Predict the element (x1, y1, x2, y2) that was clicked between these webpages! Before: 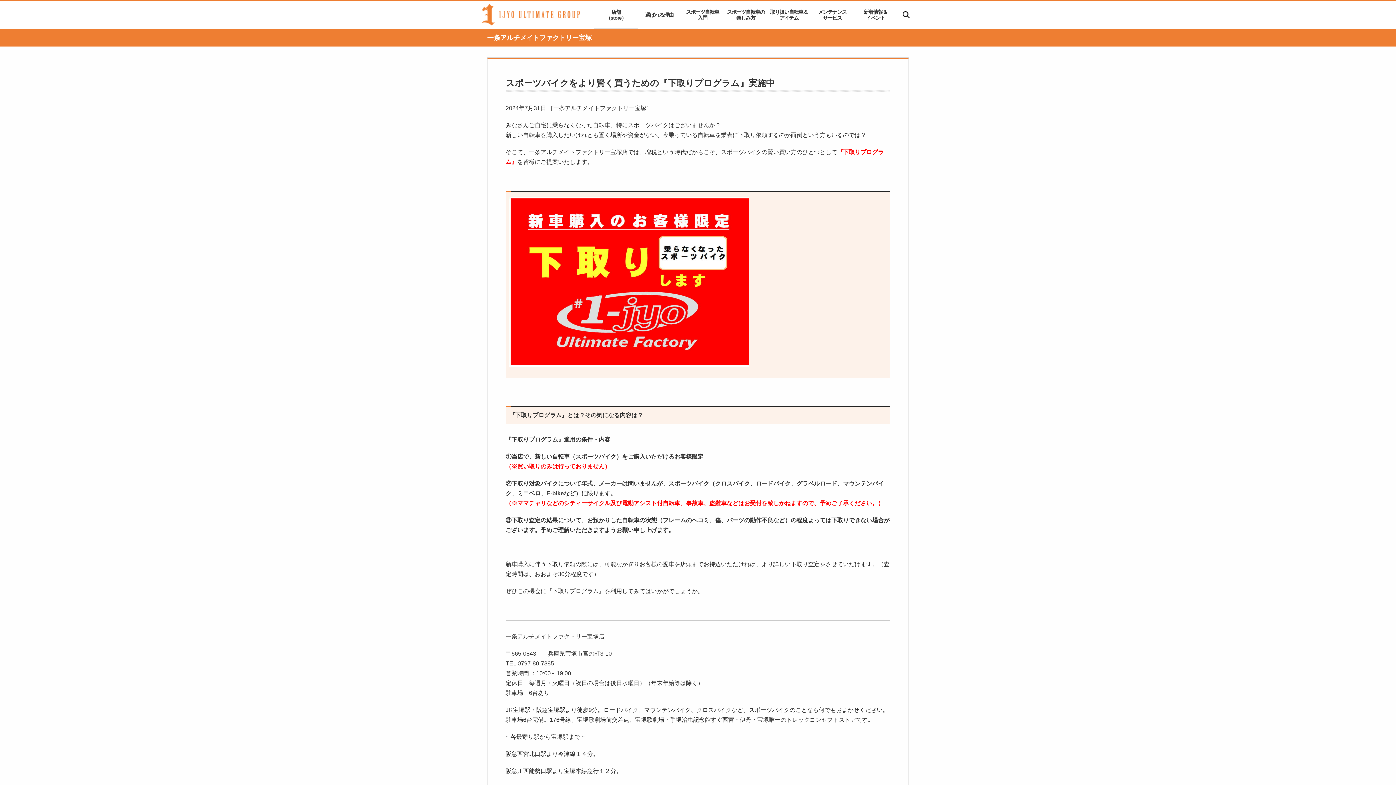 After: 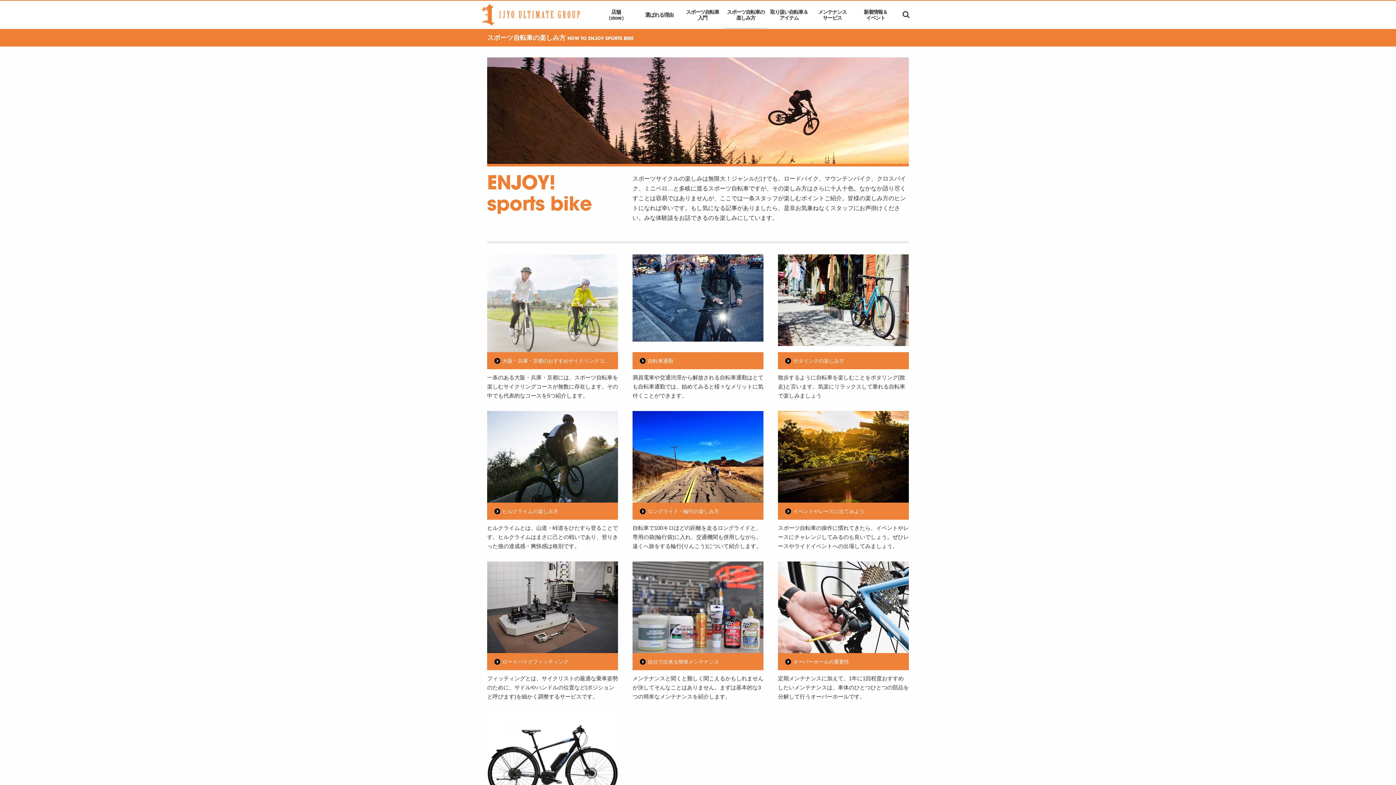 Action: bbox: (724, 0, 767, 29) label: スポーツ自転車の
楽しみ方